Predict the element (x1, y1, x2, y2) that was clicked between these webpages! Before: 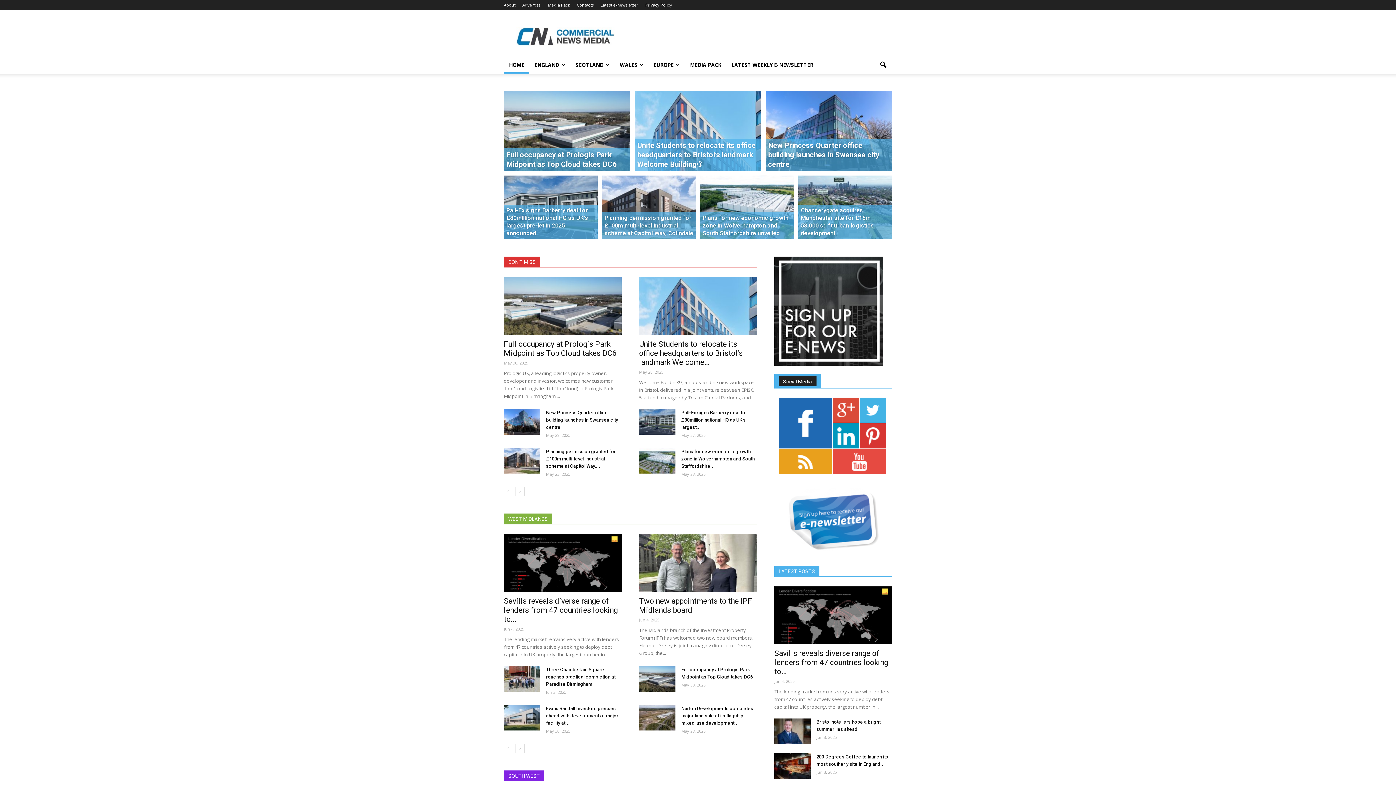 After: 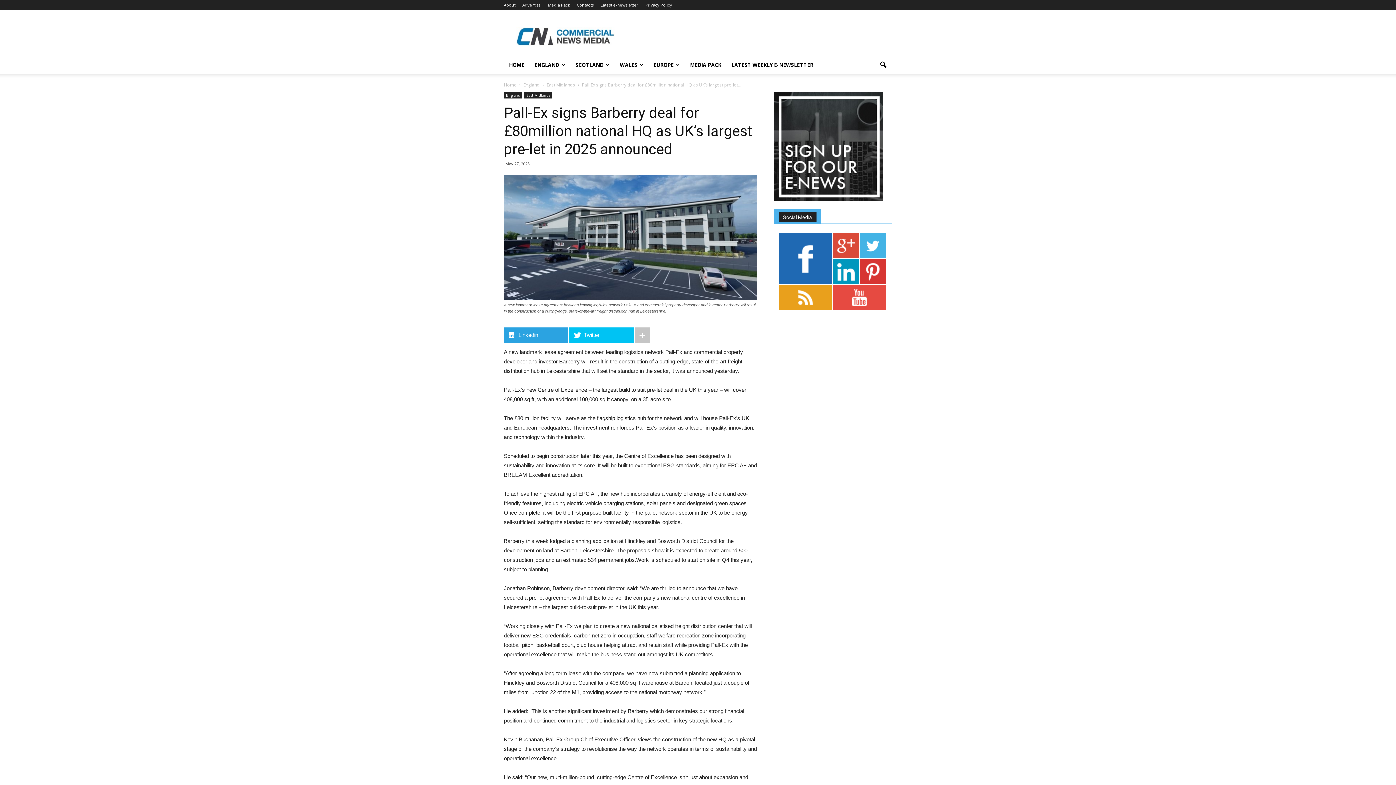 Action: bbox: (639, 409, 675, 434)